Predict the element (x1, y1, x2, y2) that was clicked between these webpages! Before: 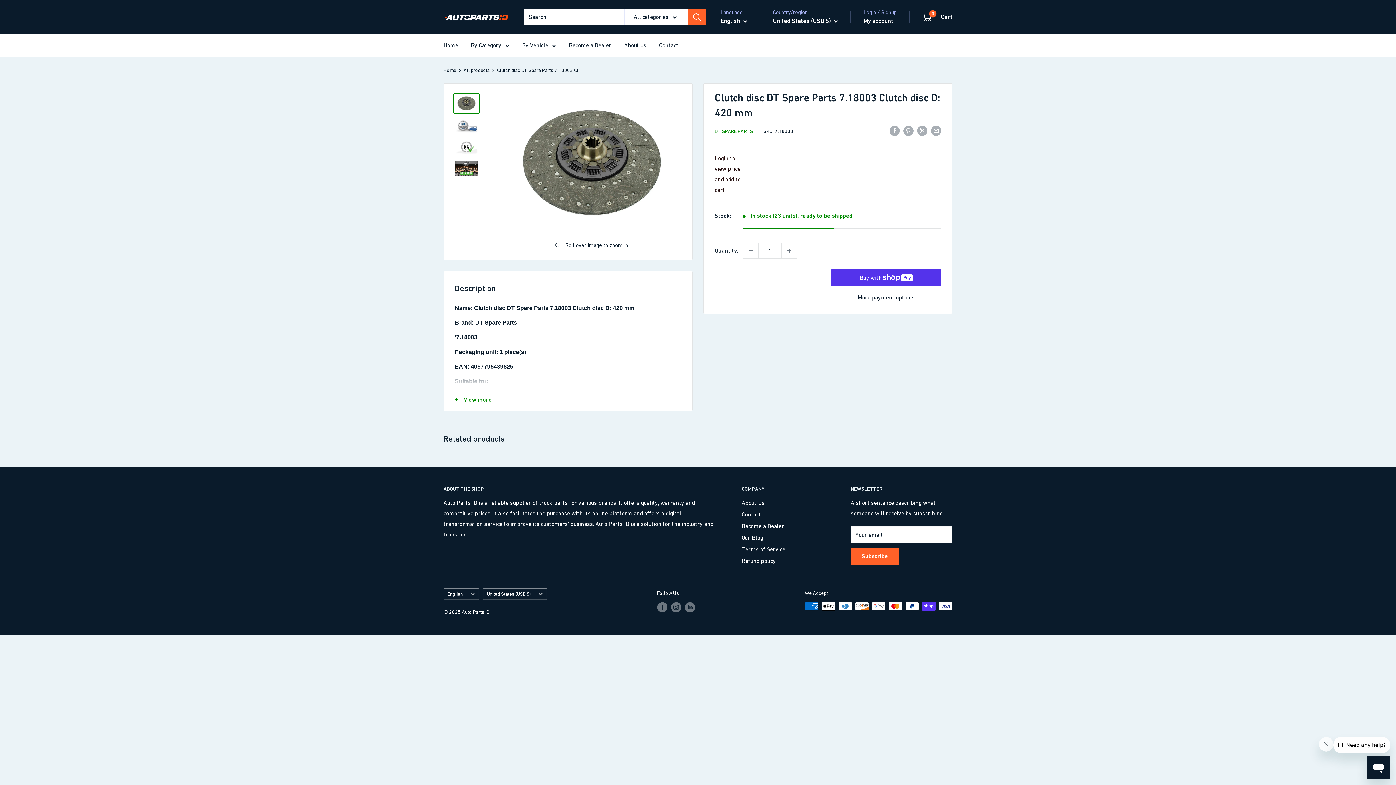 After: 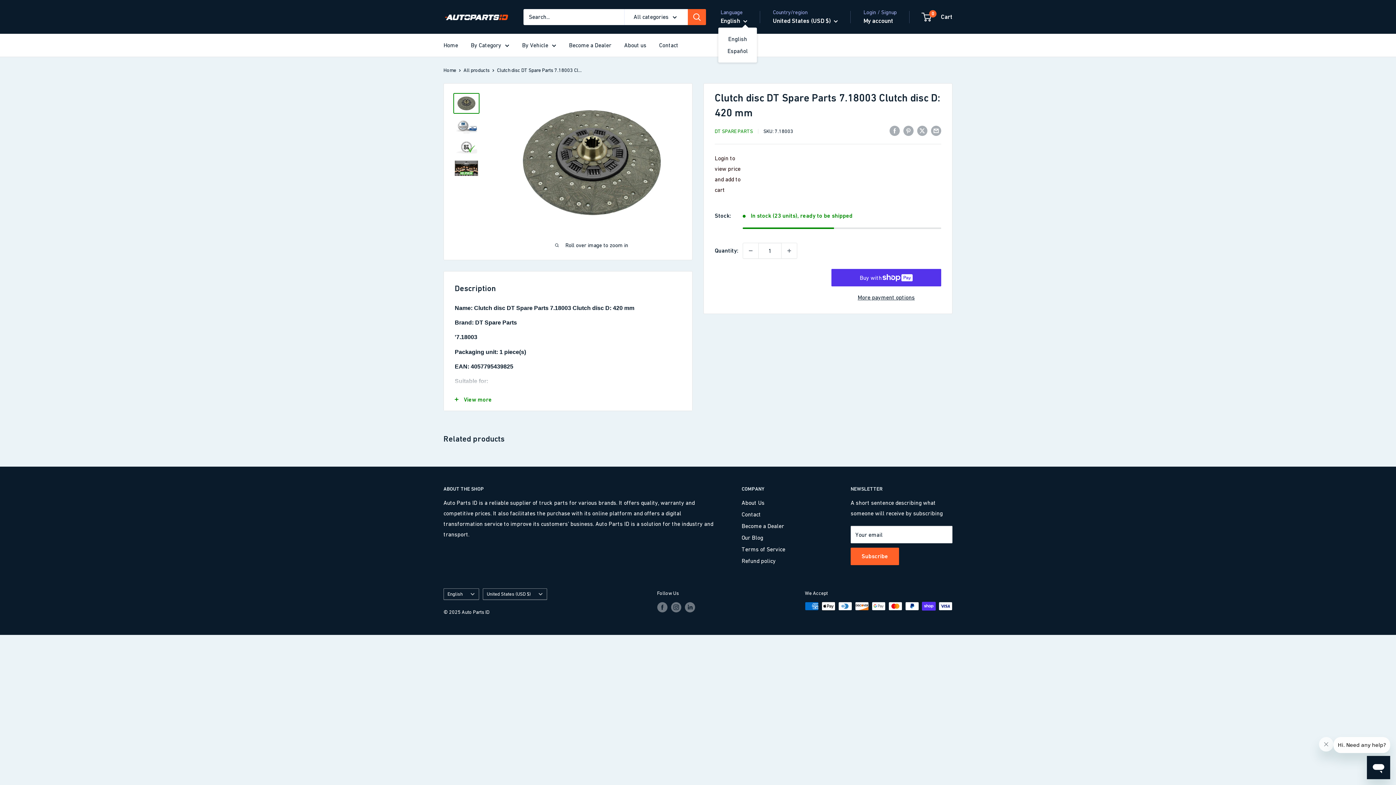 Action: bbox: (720, 15, 747, 26) label: English 